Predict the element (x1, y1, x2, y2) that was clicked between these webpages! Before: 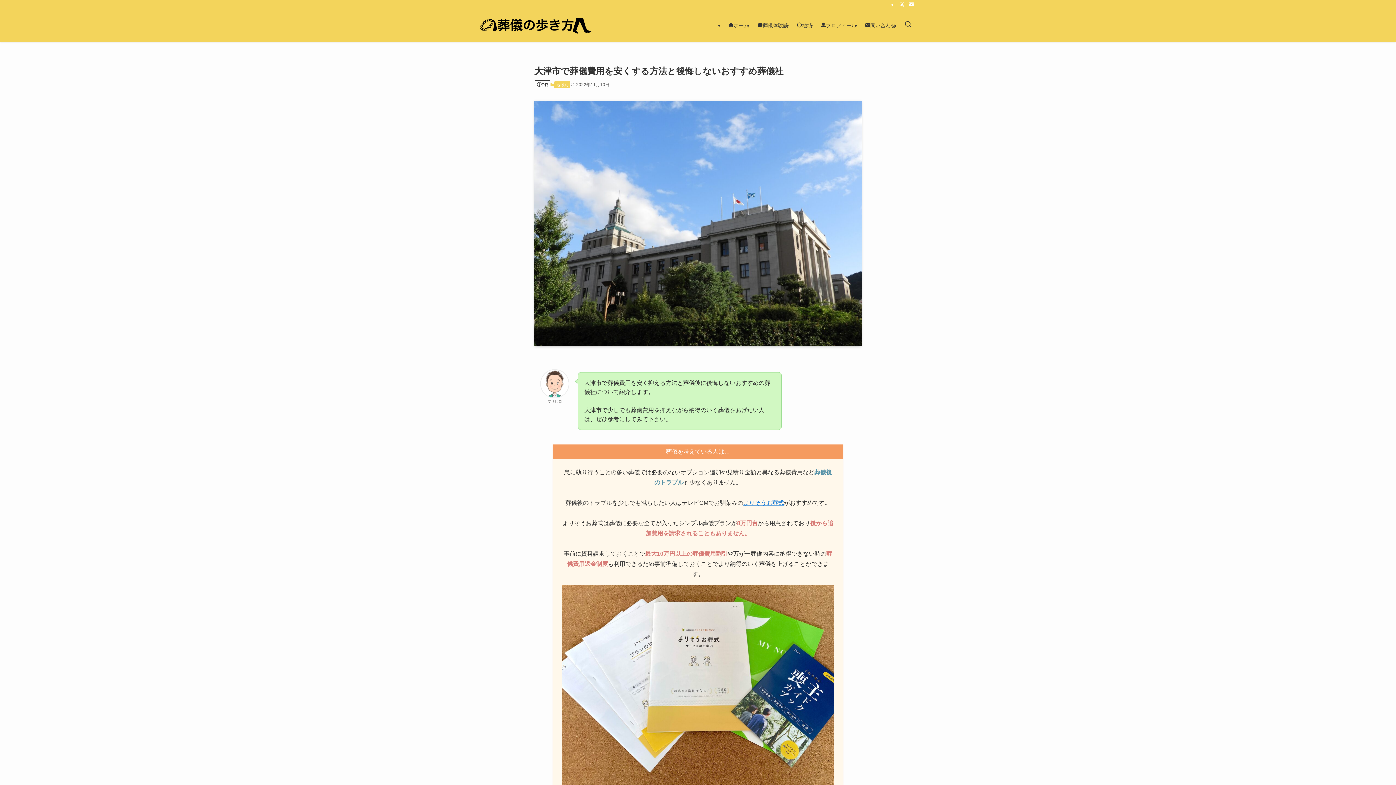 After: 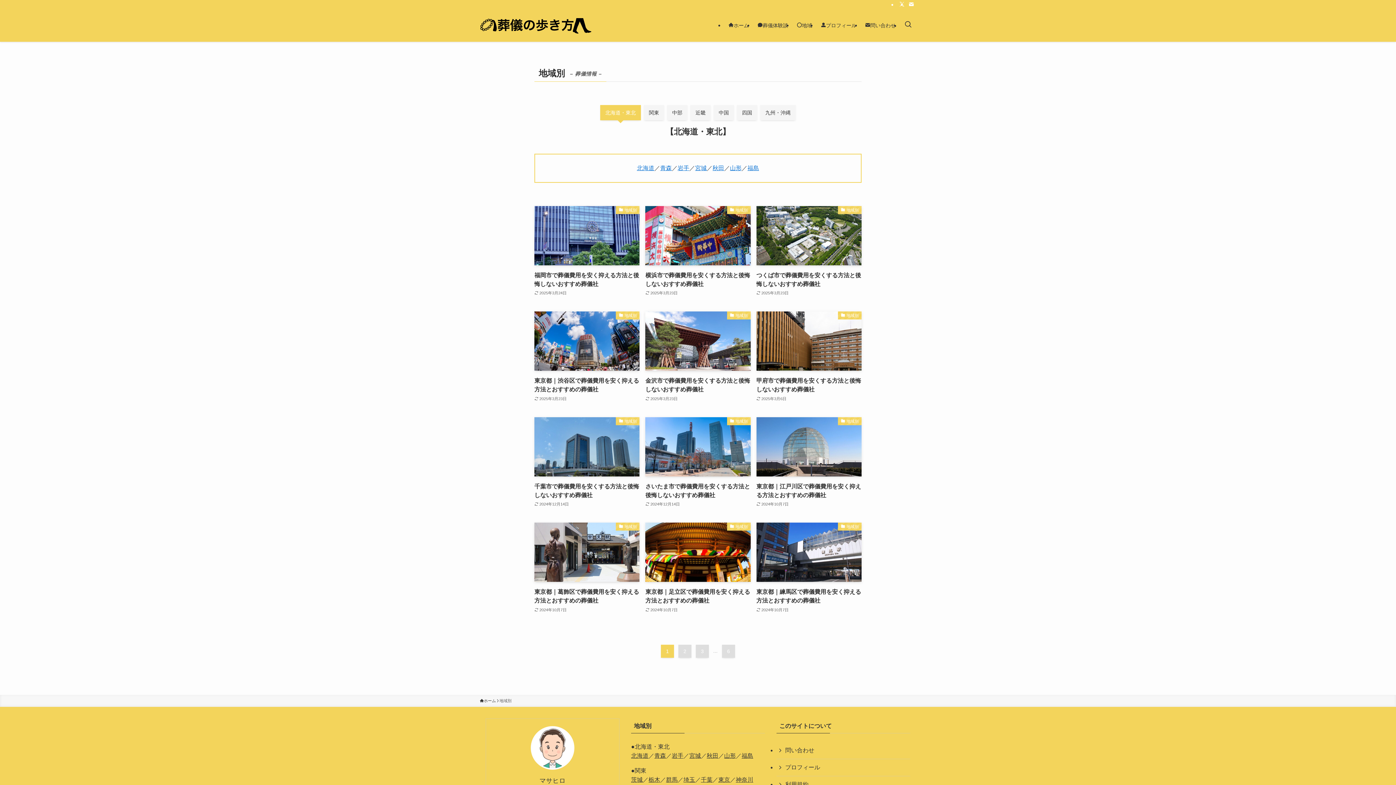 Action: bbox: (792, 8, 816, 41) label: 地域